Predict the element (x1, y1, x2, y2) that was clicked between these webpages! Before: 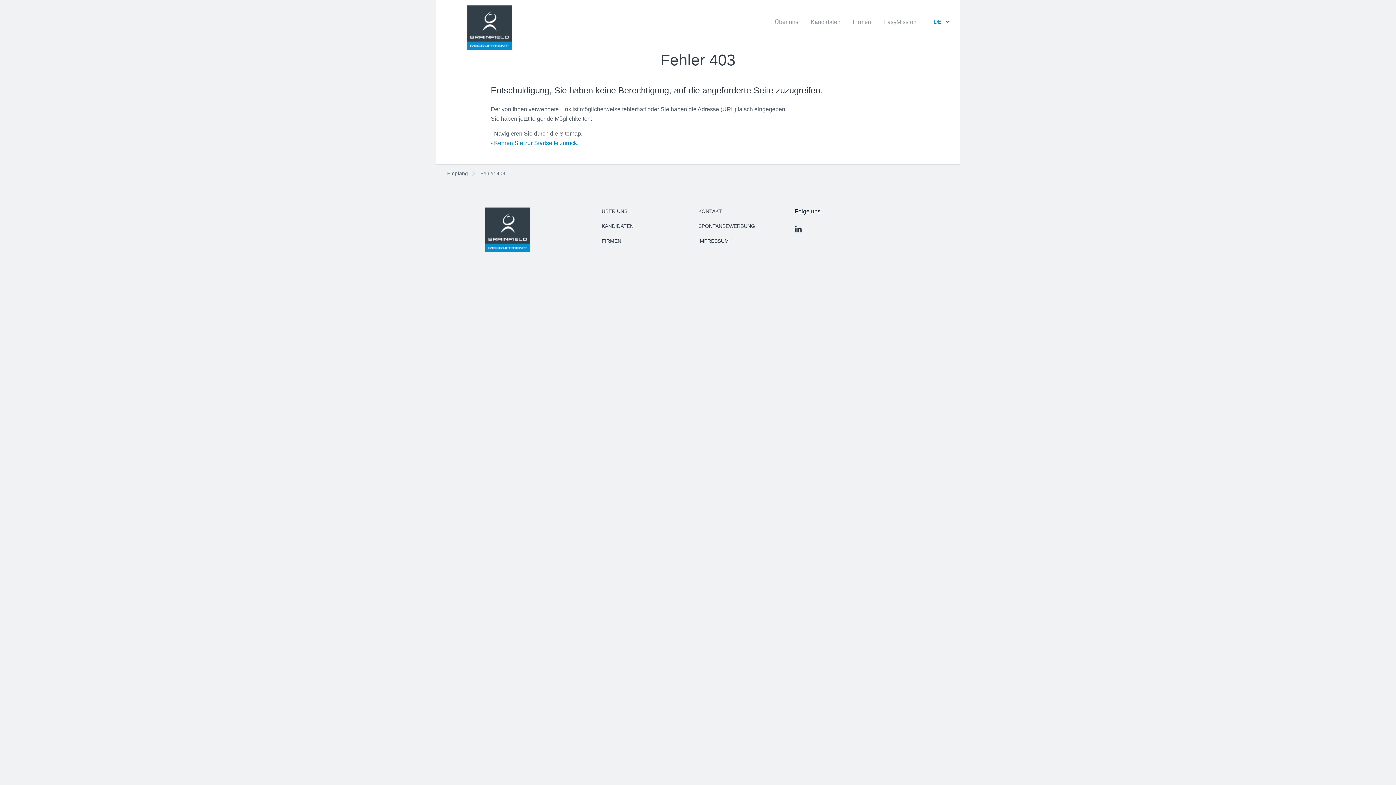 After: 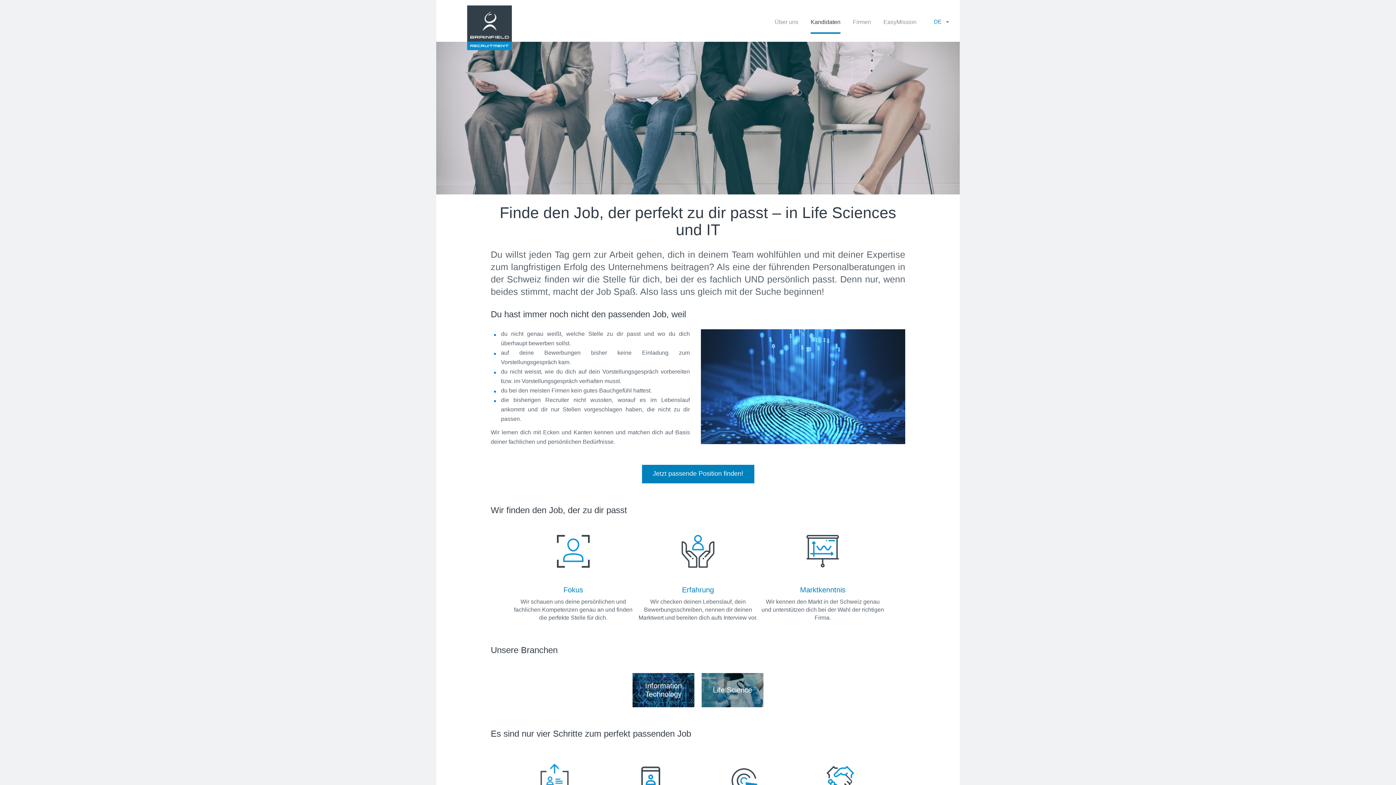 Action: label: Kandidaten bbox: (810, 18, 840, 32)